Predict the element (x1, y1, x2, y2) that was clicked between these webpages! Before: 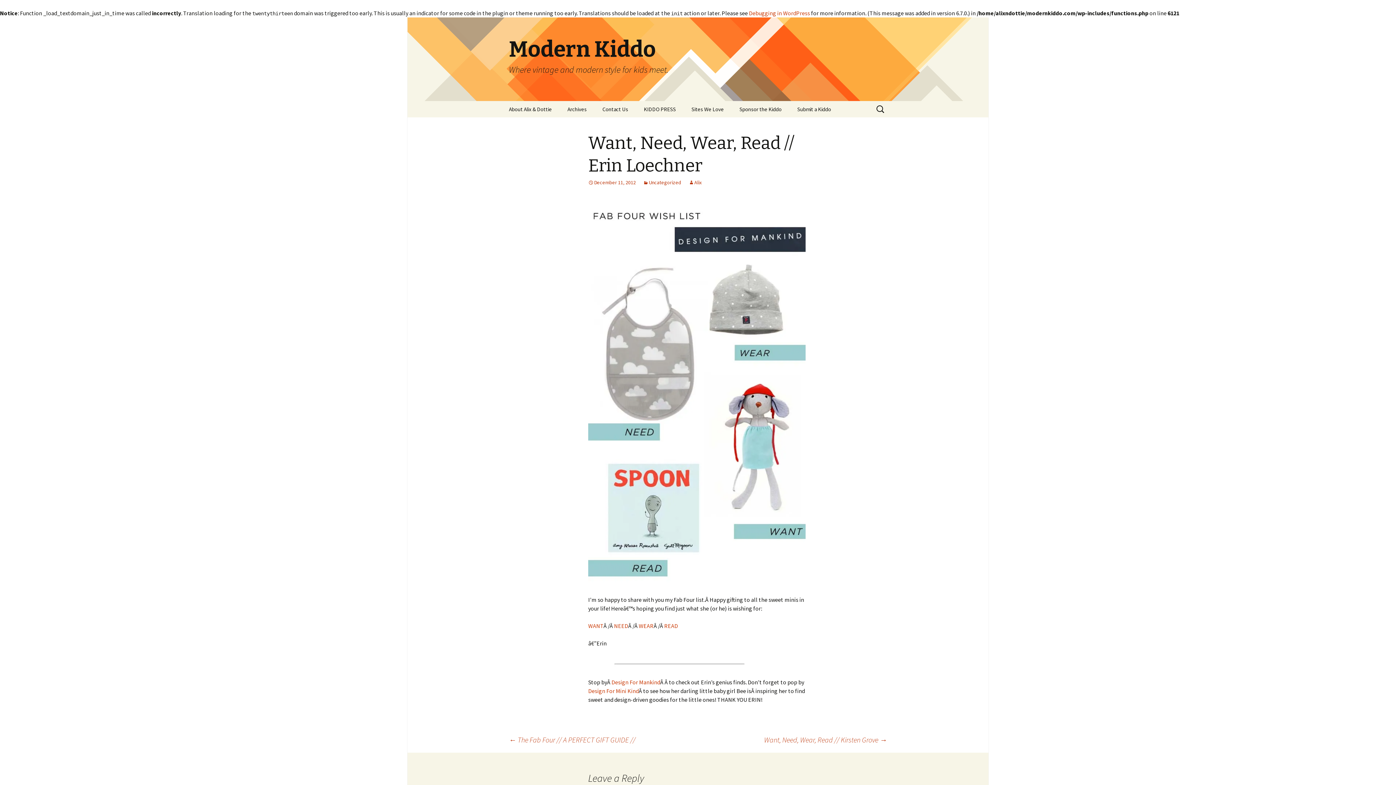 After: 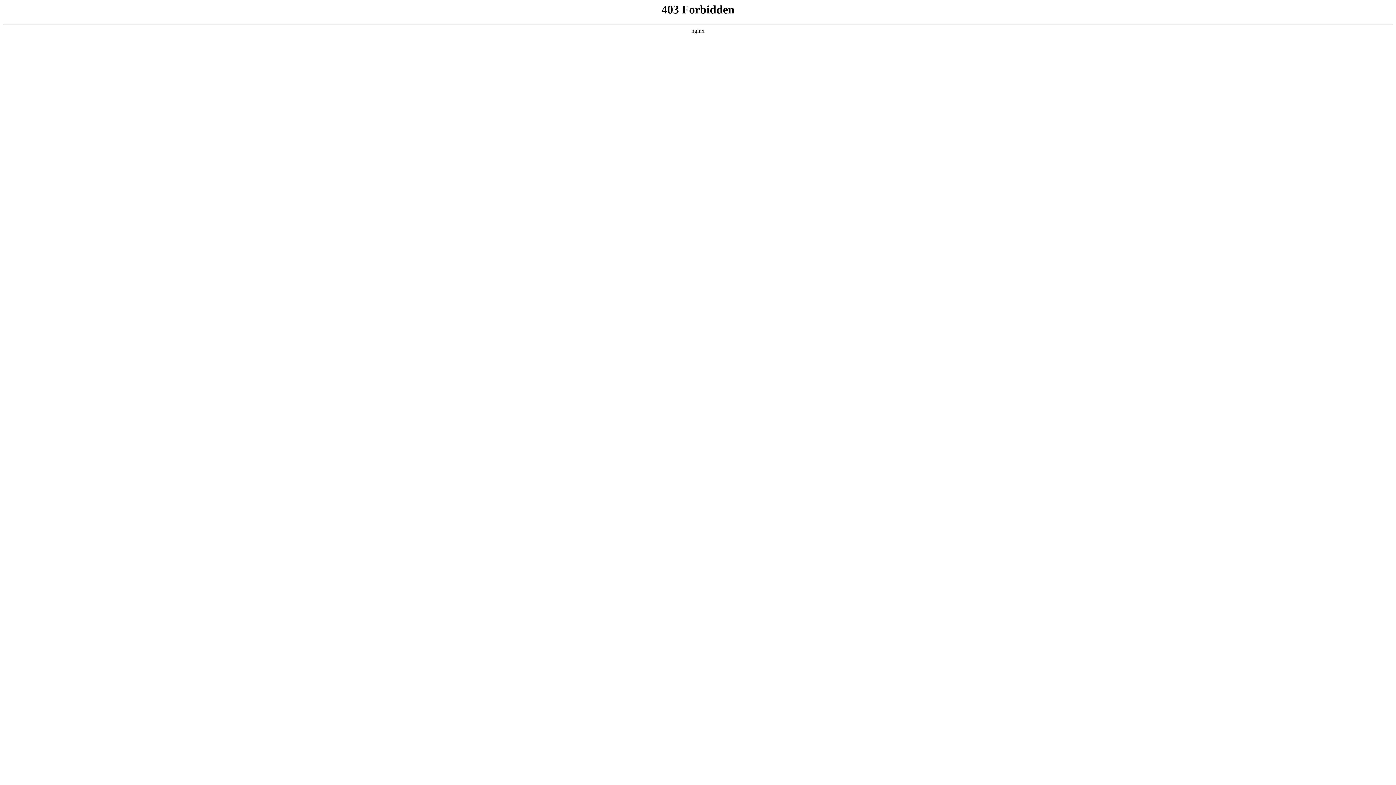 Action: bbox: (749, 9, 810, 16) label: Debugging in WordPress